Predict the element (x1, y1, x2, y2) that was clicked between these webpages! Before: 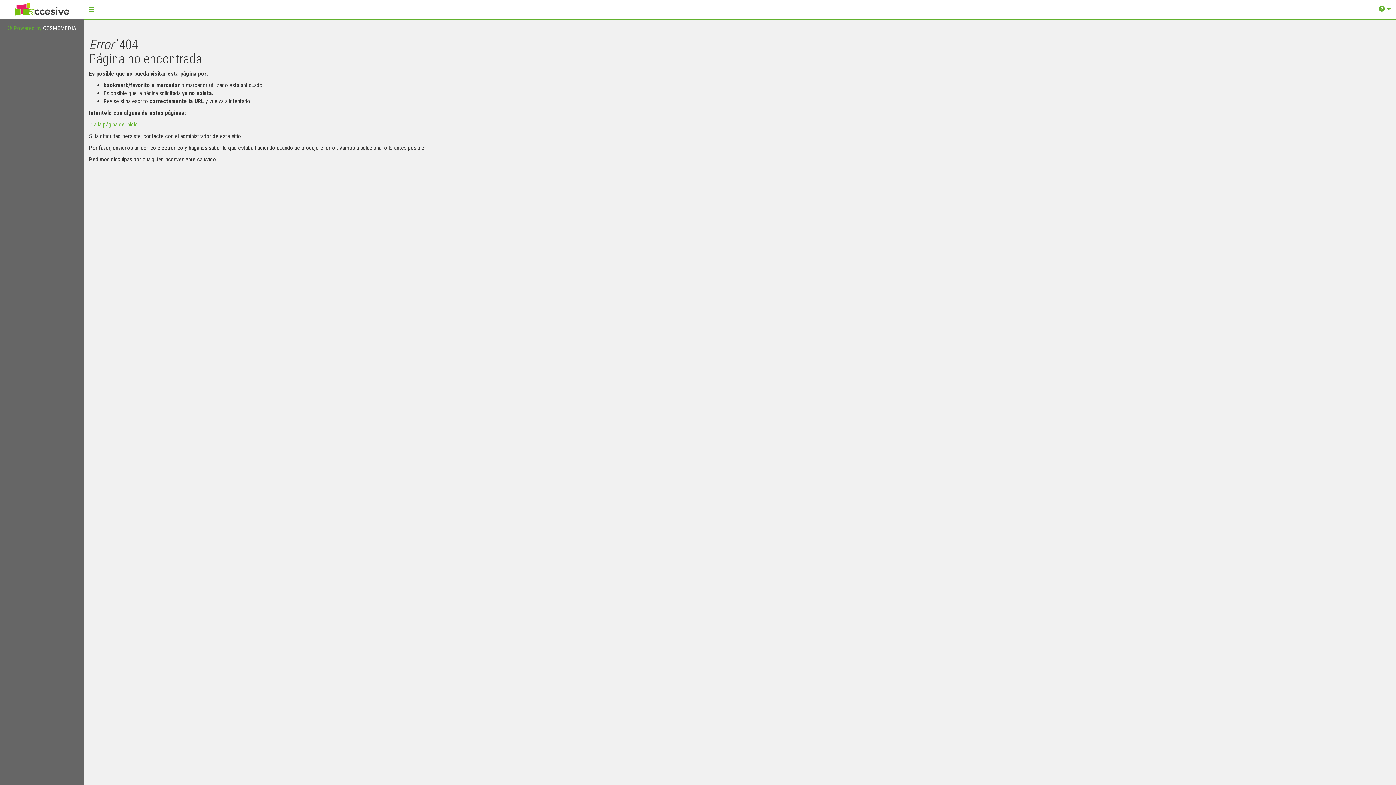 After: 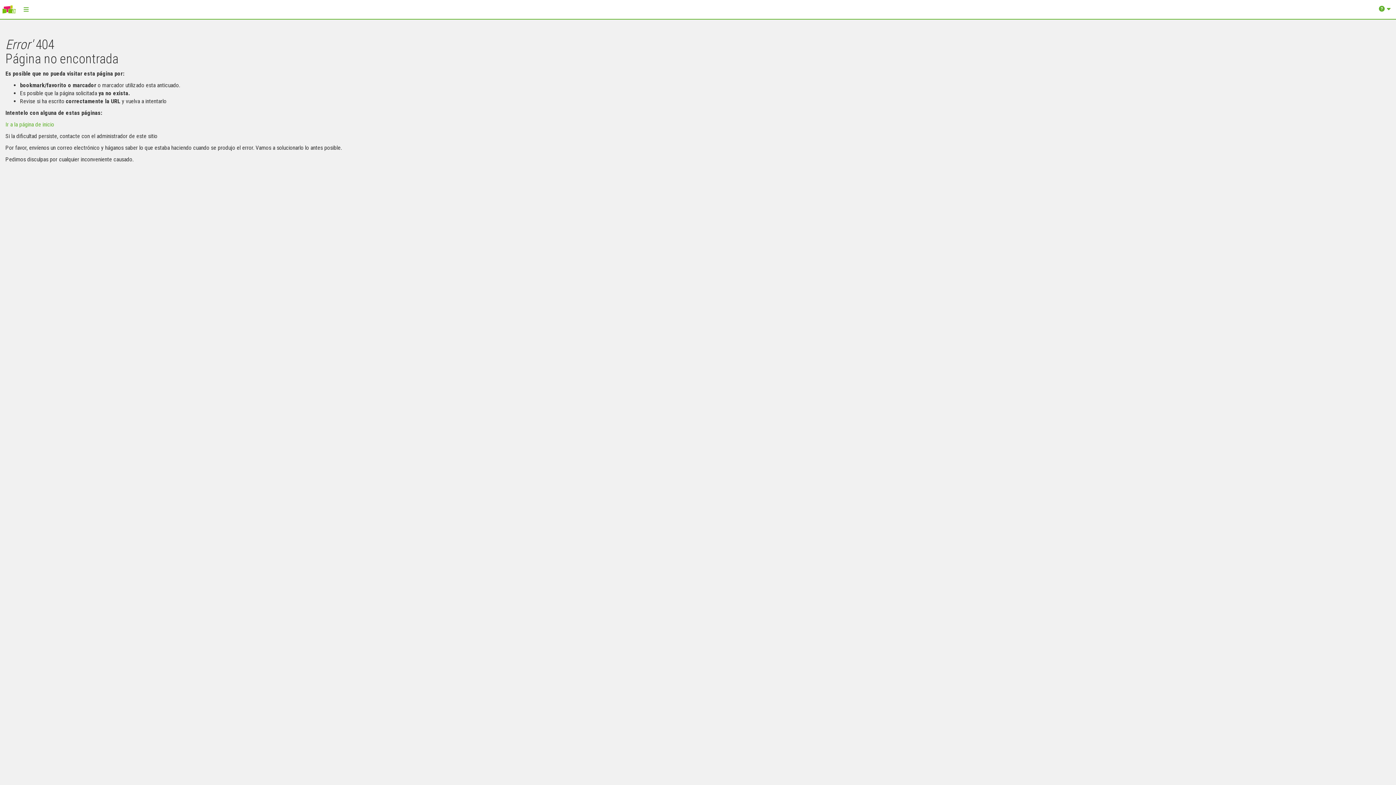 Action: label: Toggle navigation bbox: (83, 0, 99, 18)